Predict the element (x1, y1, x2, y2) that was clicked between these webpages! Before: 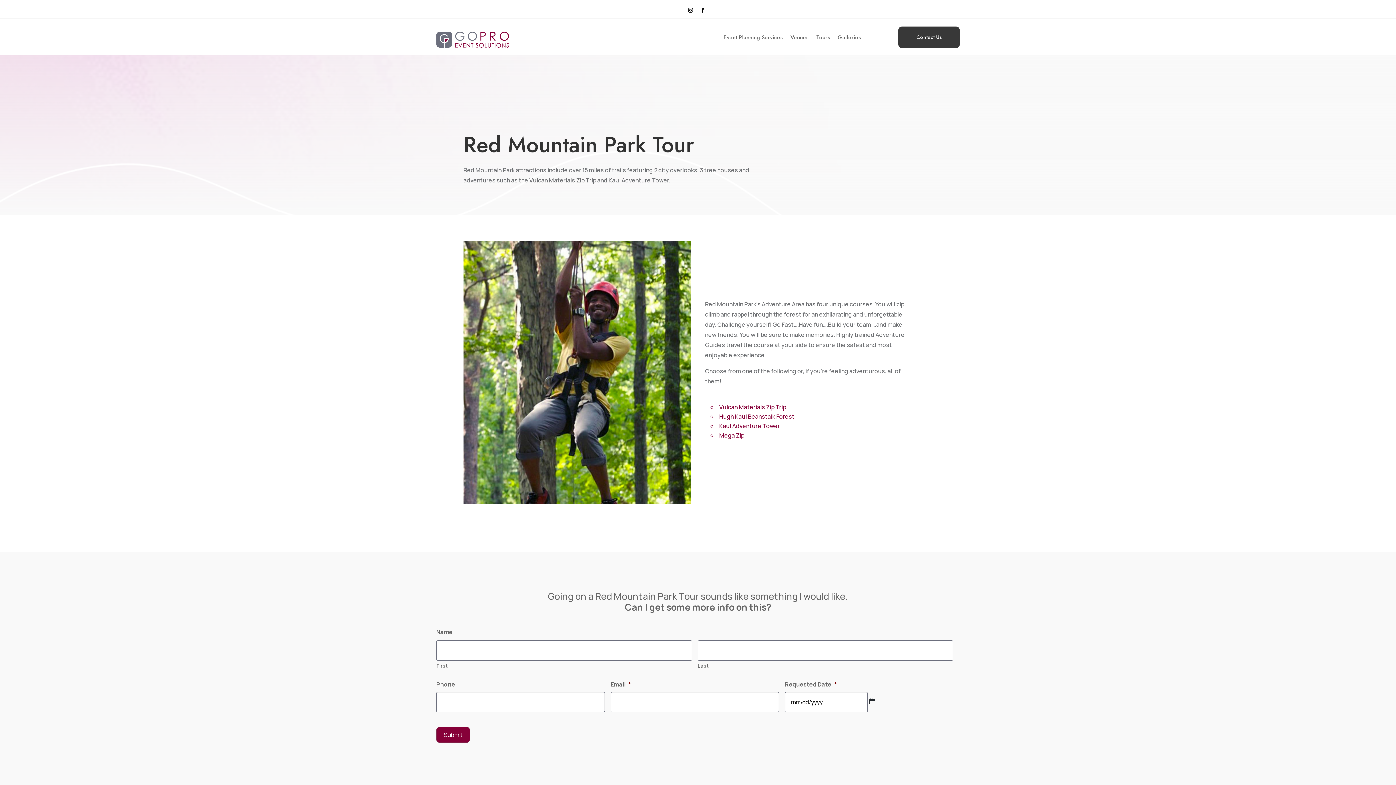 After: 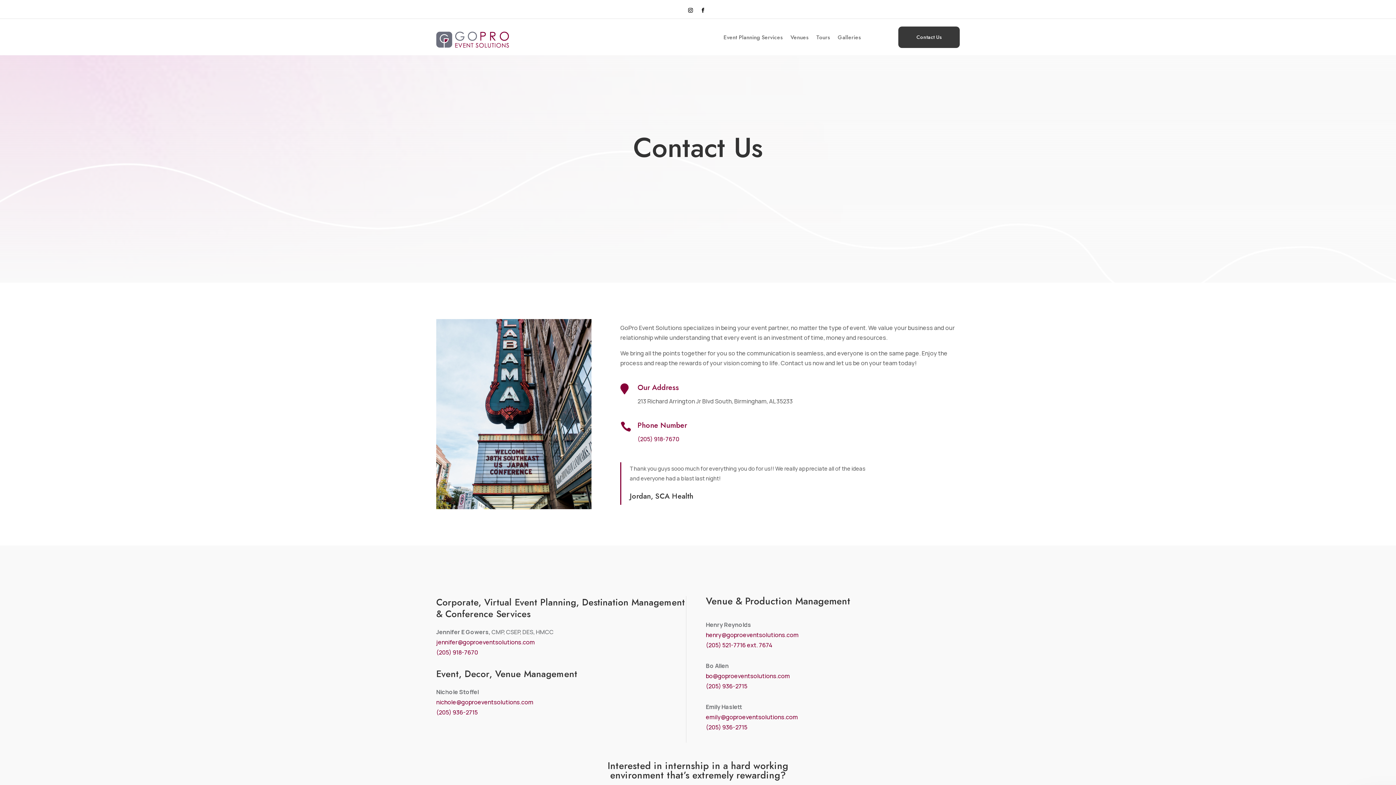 Action: bbox: (898, 26, 959, 47) label: Contact Us